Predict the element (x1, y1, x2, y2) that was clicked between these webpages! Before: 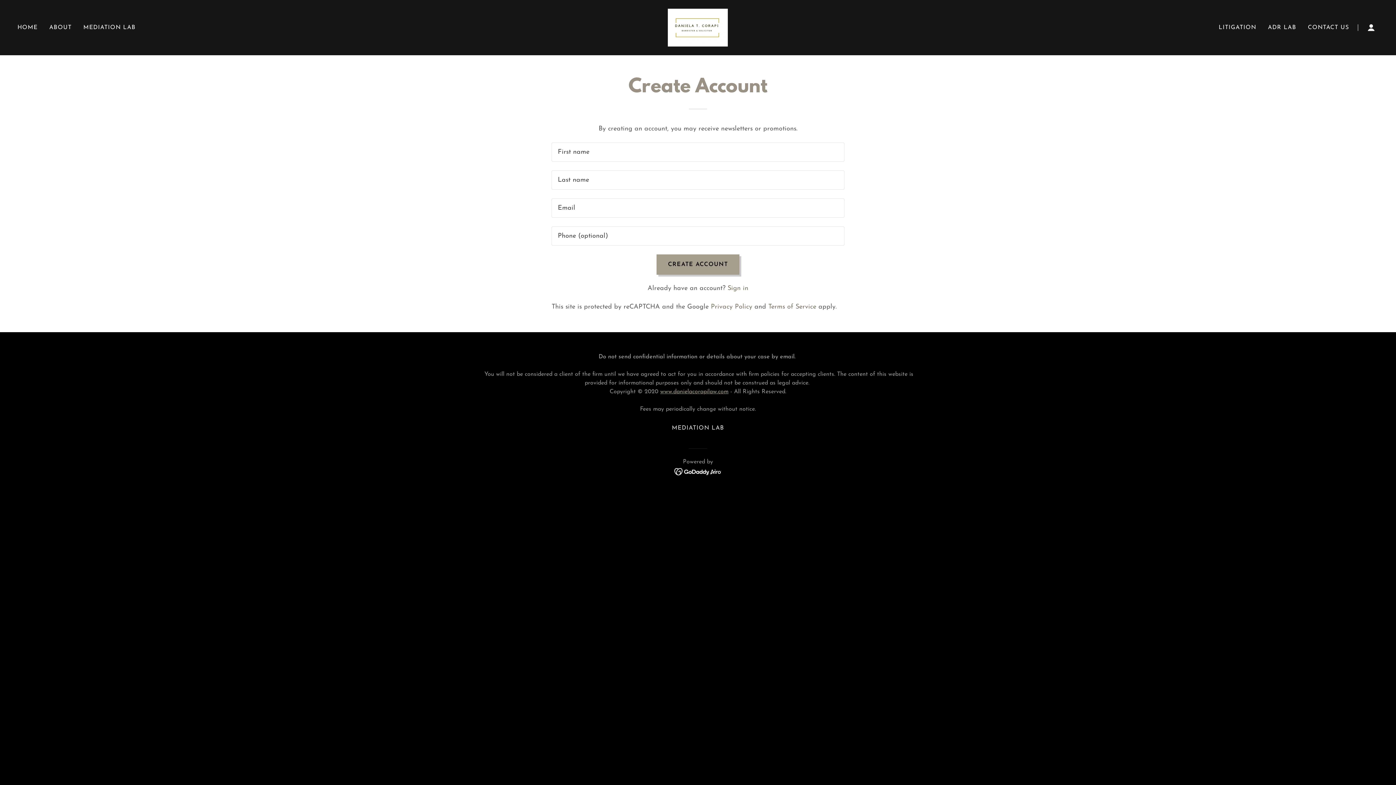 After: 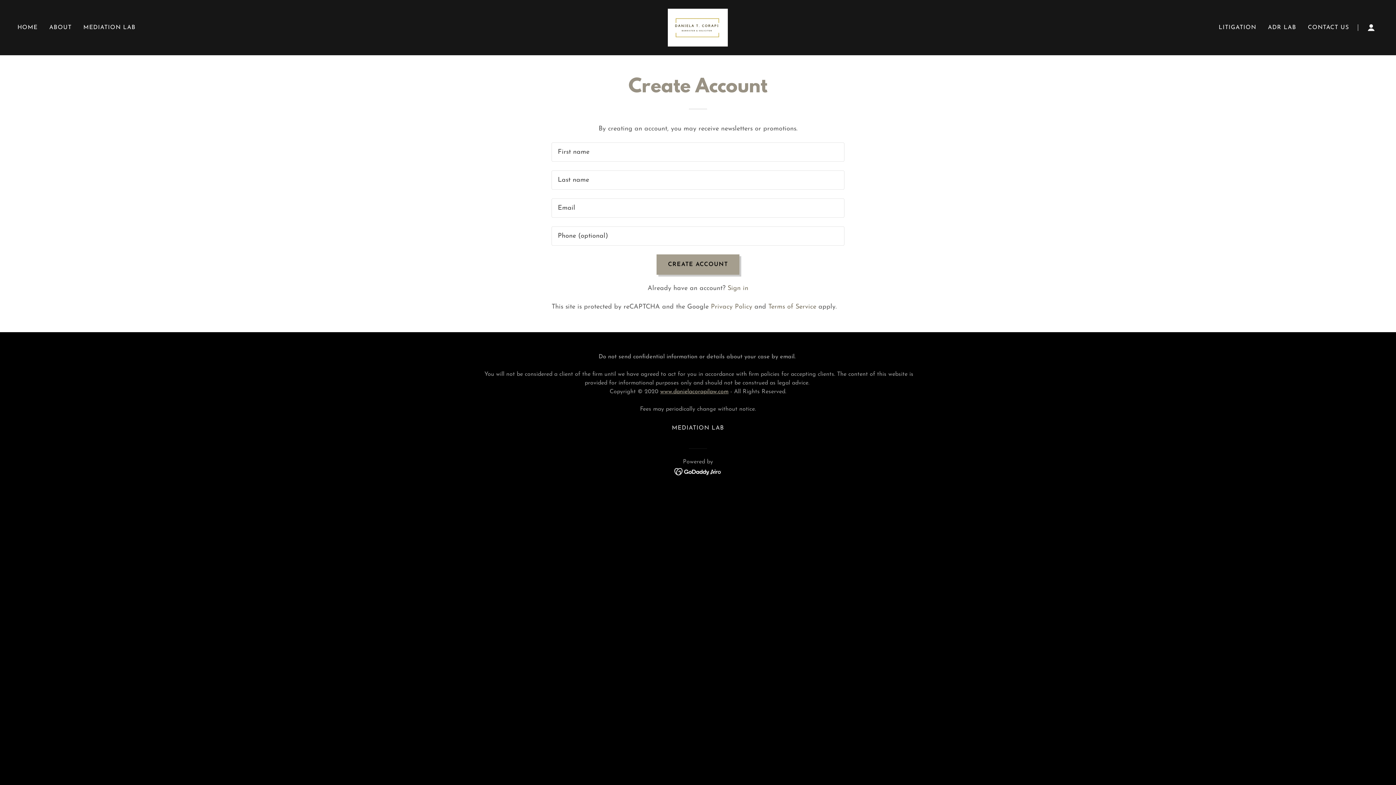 Action: bbox: (660, 389, 728, 394) label: www.danielacorapilaw.com